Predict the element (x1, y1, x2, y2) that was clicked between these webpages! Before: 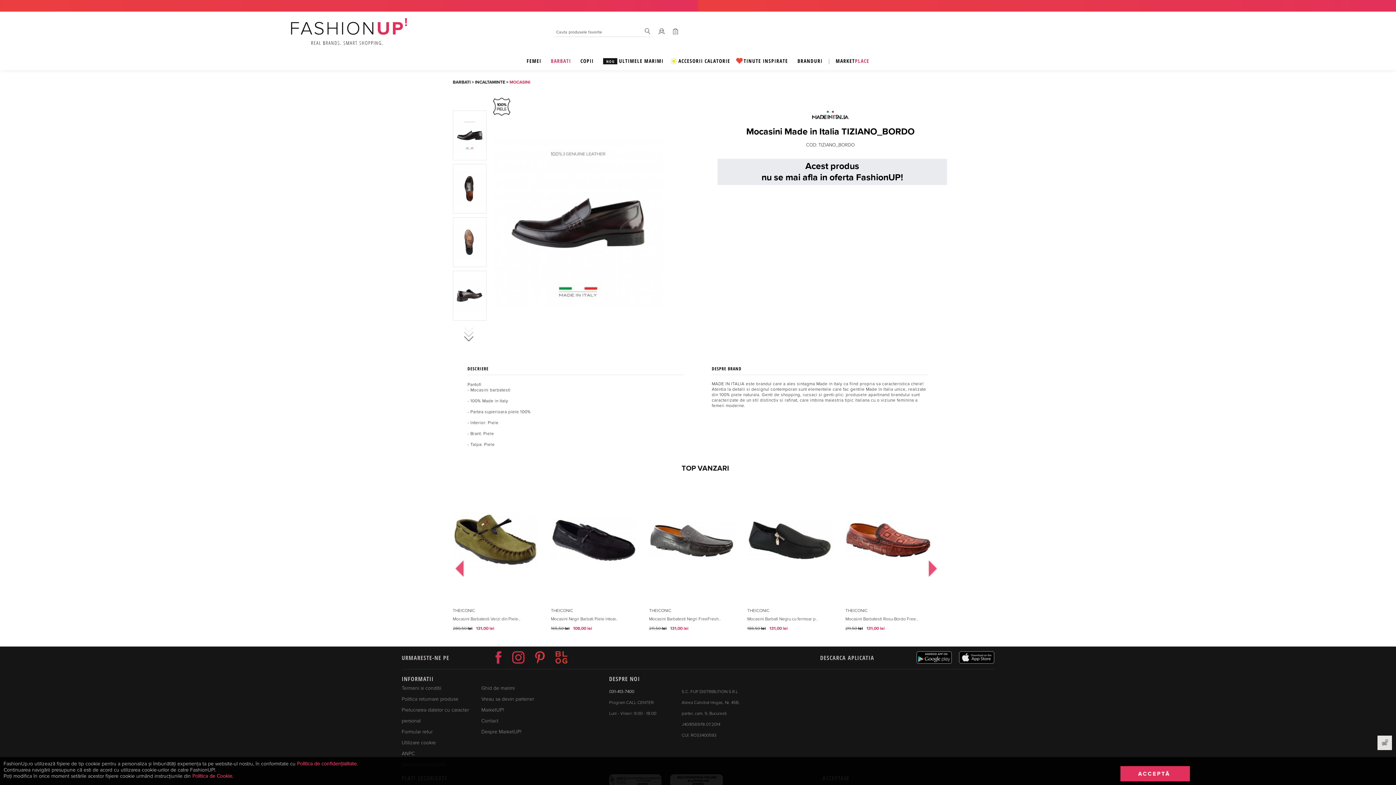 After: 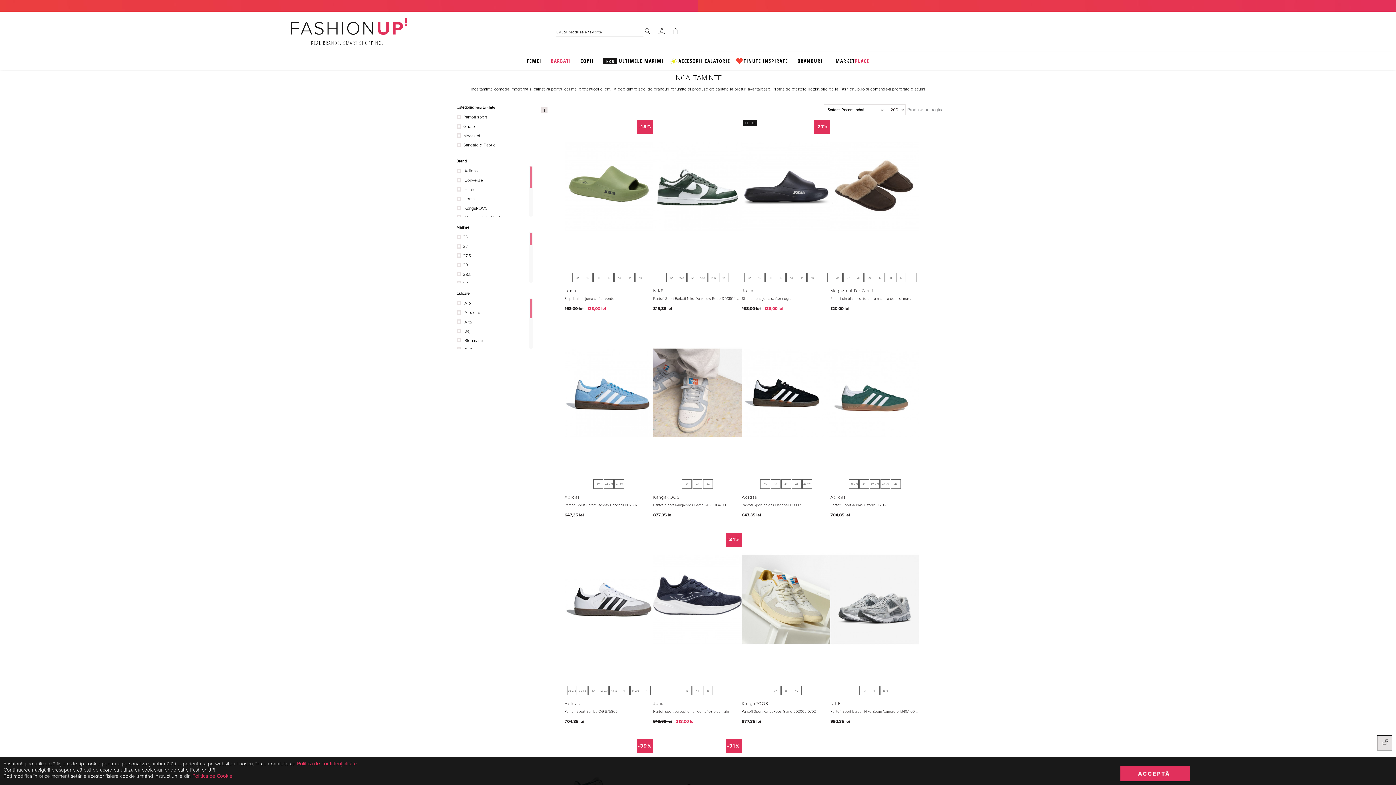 Action: label: INCALTAMINTE bbox: (475, 79, 505, 85)